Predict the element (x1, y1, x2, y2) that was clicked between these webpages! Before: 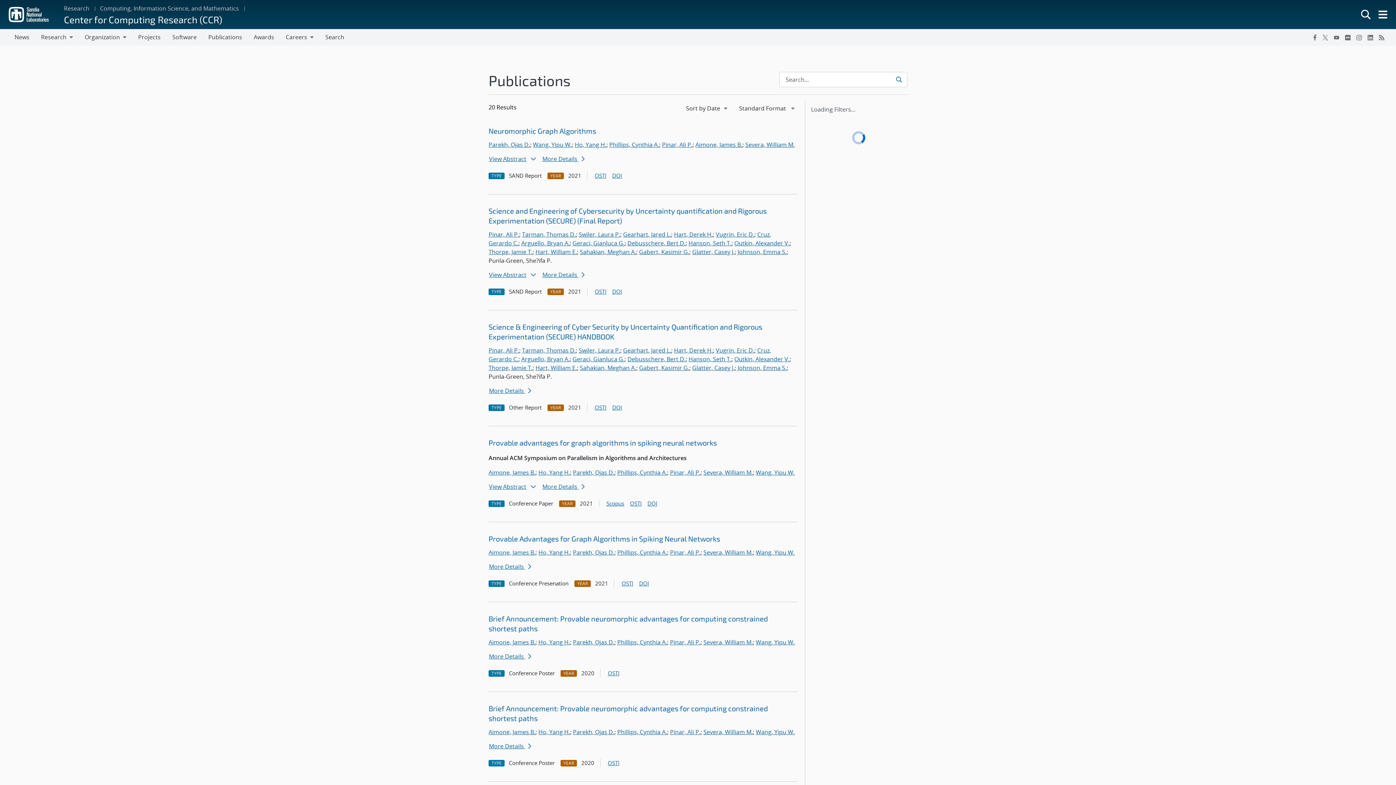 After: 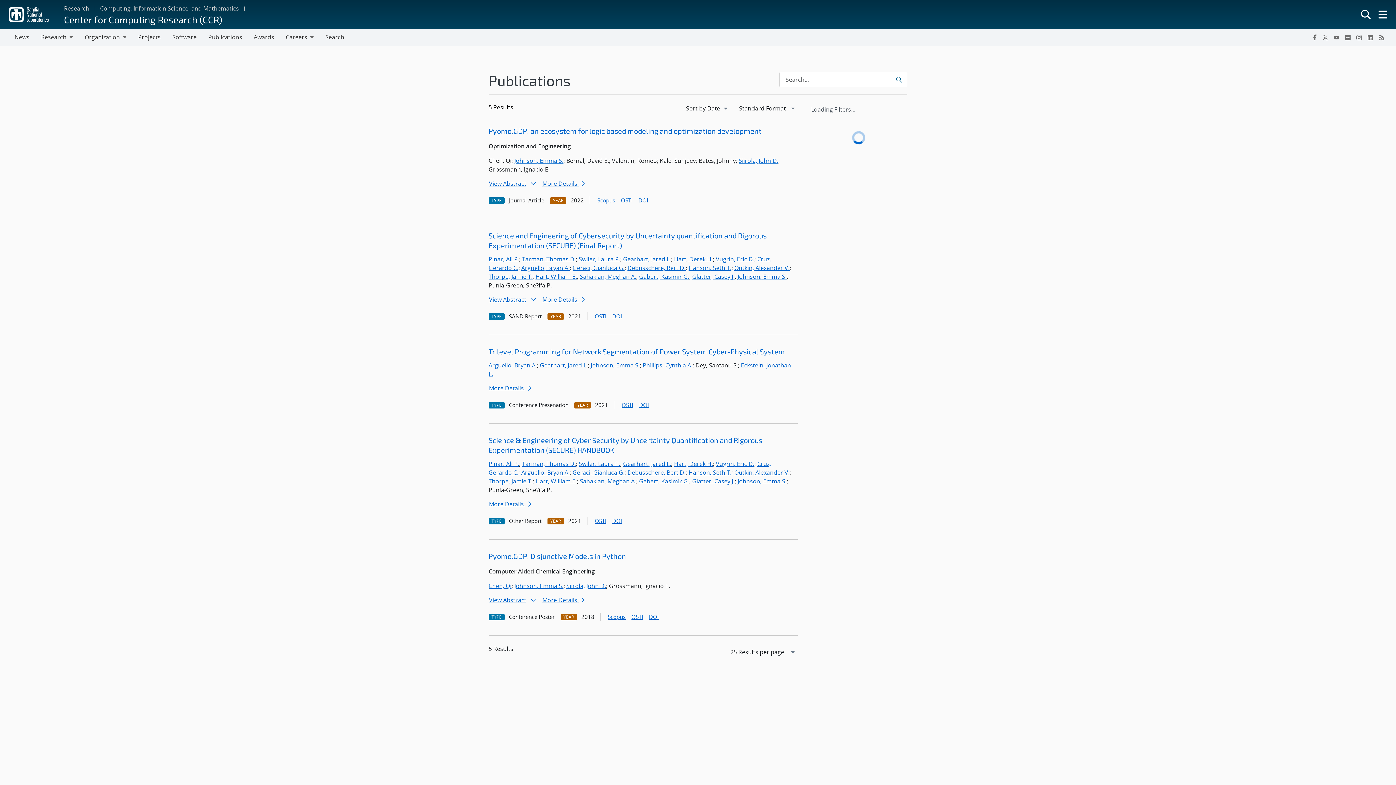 Action: label: Johnson, Emma S. bbox: (737, 248, 786, 256)